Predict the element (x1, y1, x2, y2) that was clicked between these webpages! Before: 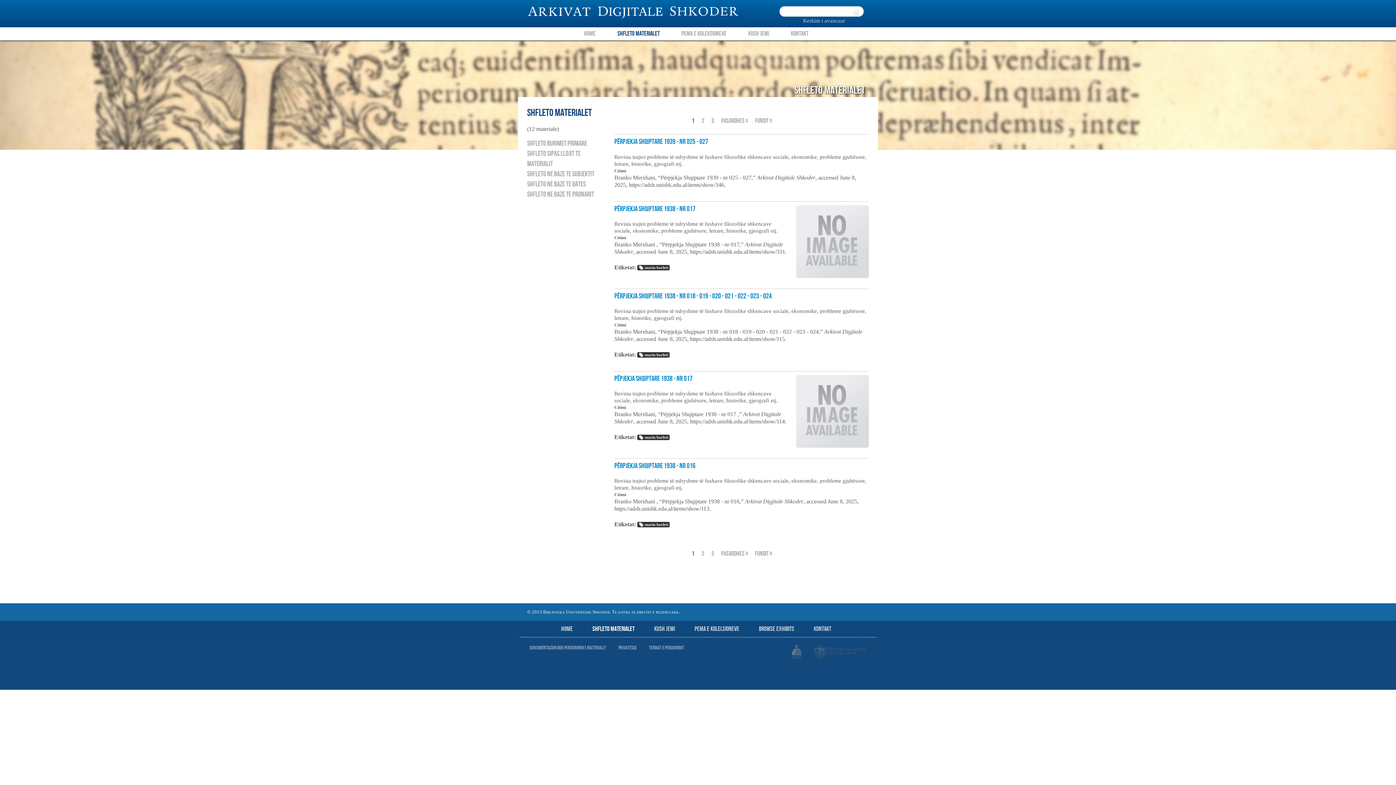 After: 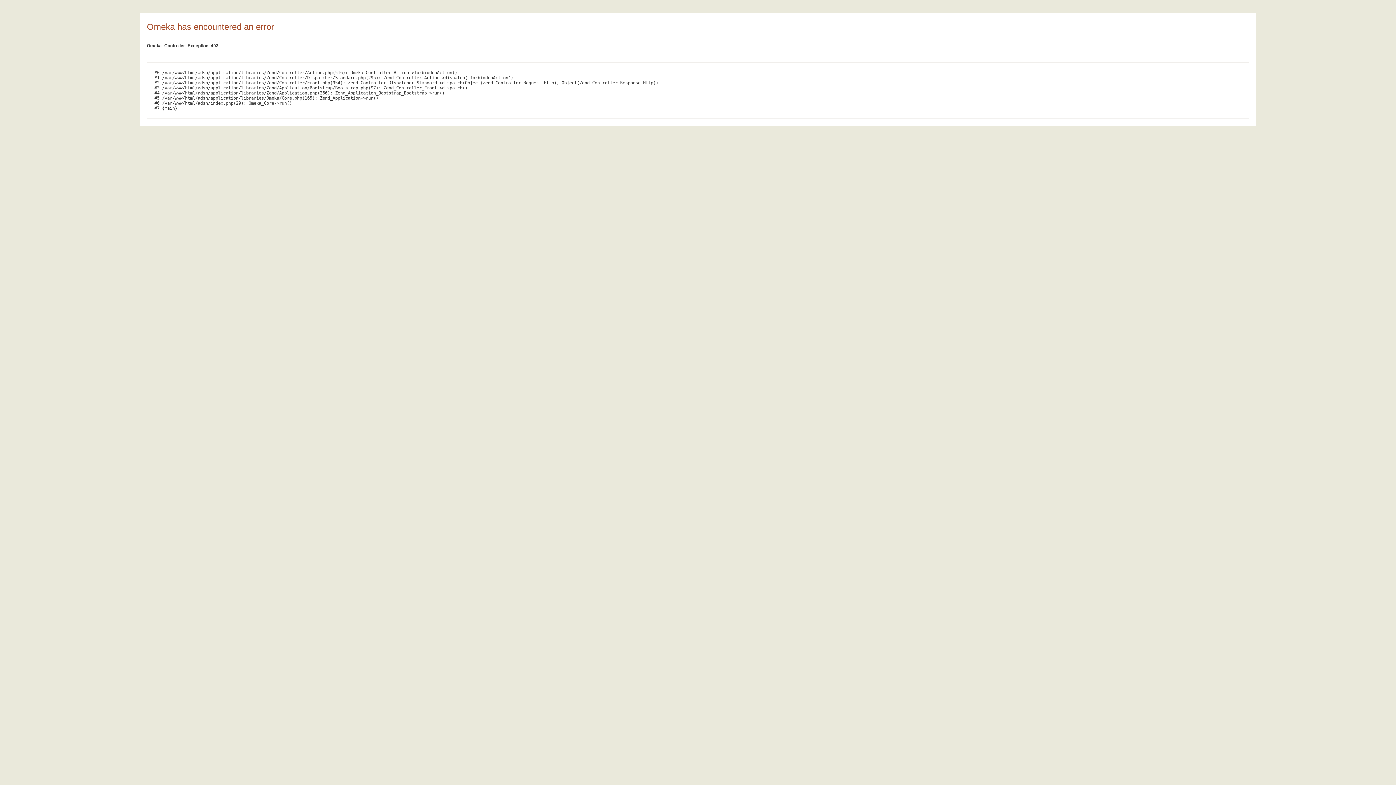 Action: label: TERMAT E PERDORIMIT bbox: (642, 641, 690, 655)